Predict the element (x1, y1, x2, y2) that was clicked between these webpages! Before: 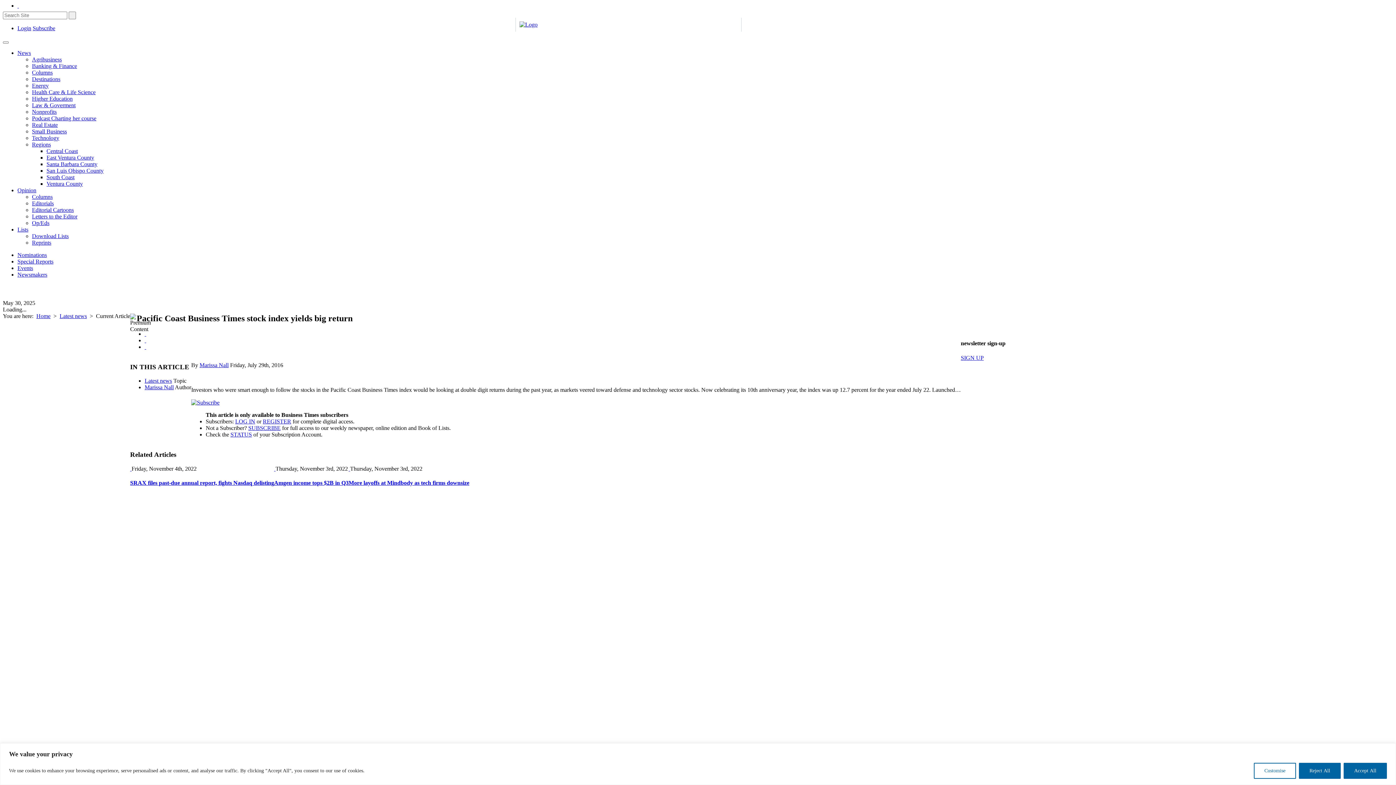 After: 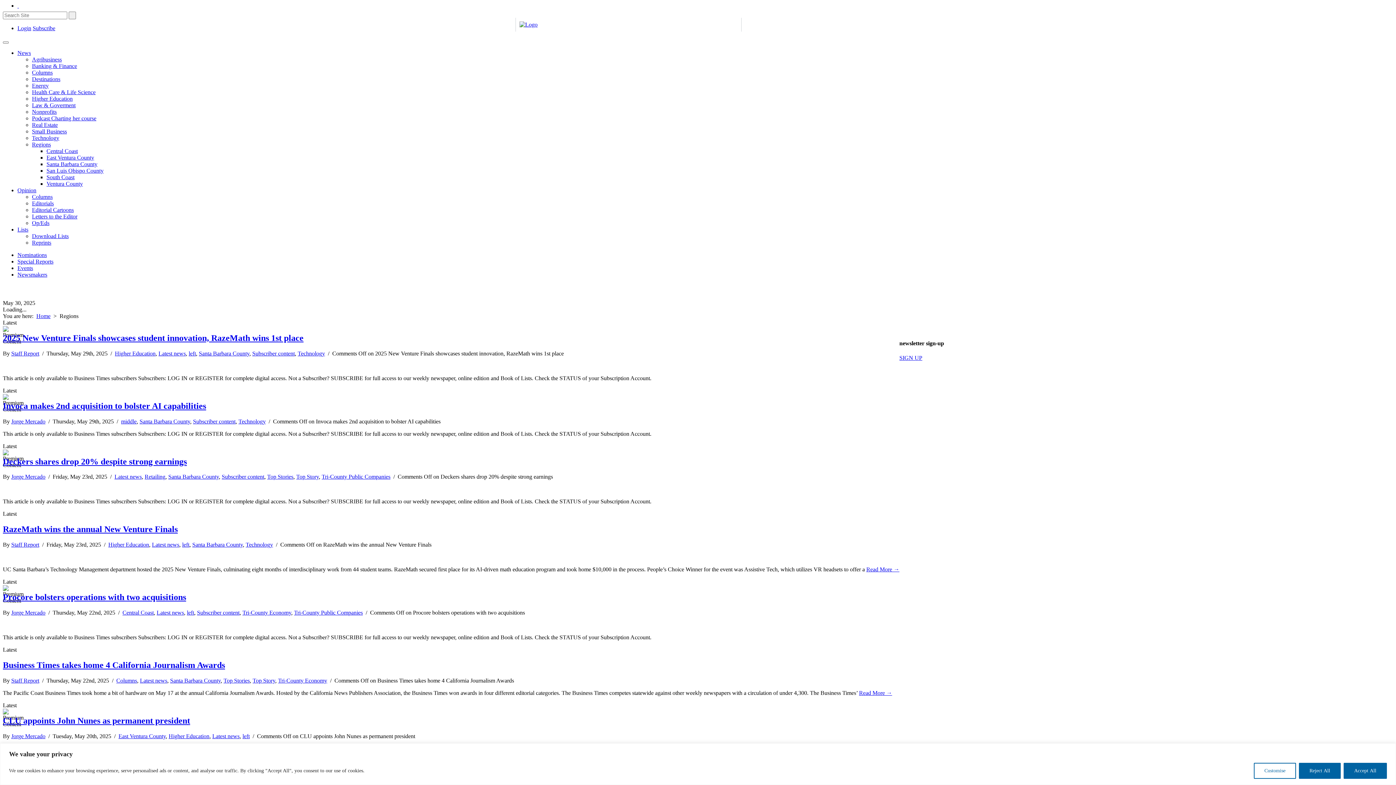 Action: bbox: (32, 141, 50, 147) label: Regions